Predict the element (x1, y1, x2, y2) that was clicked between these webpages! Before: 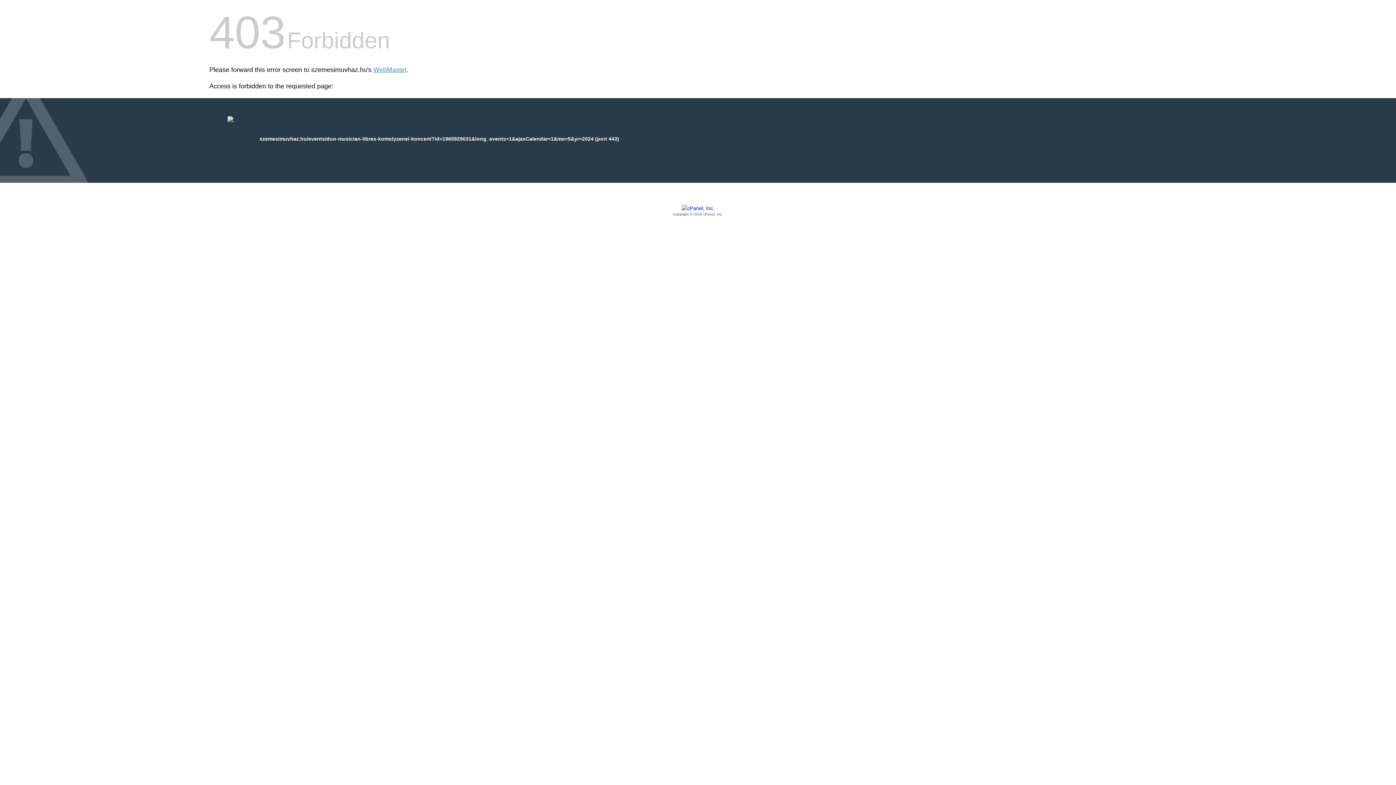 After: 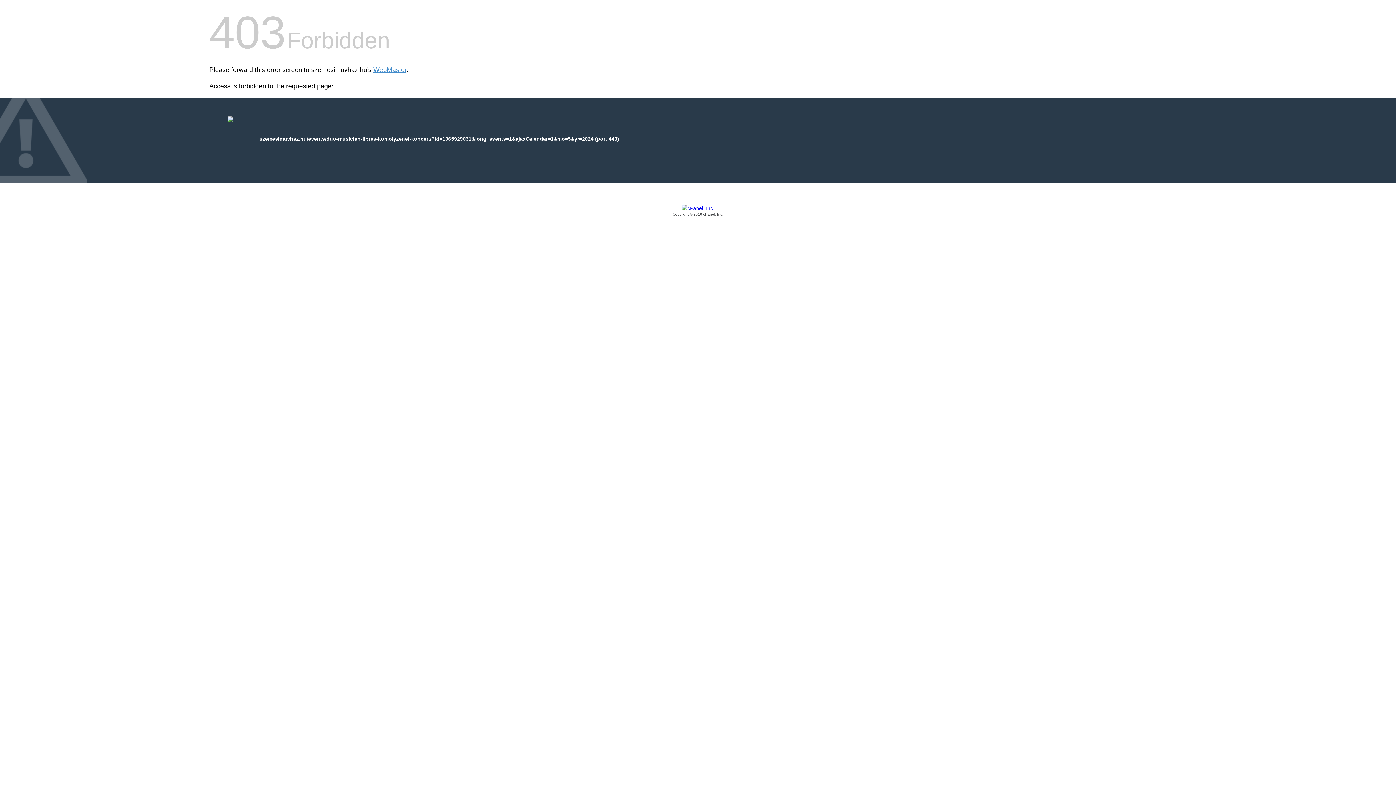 Action: label: Copyright © 2016 cPanel, Inc. bbox: (209, 205, 1186, 217)